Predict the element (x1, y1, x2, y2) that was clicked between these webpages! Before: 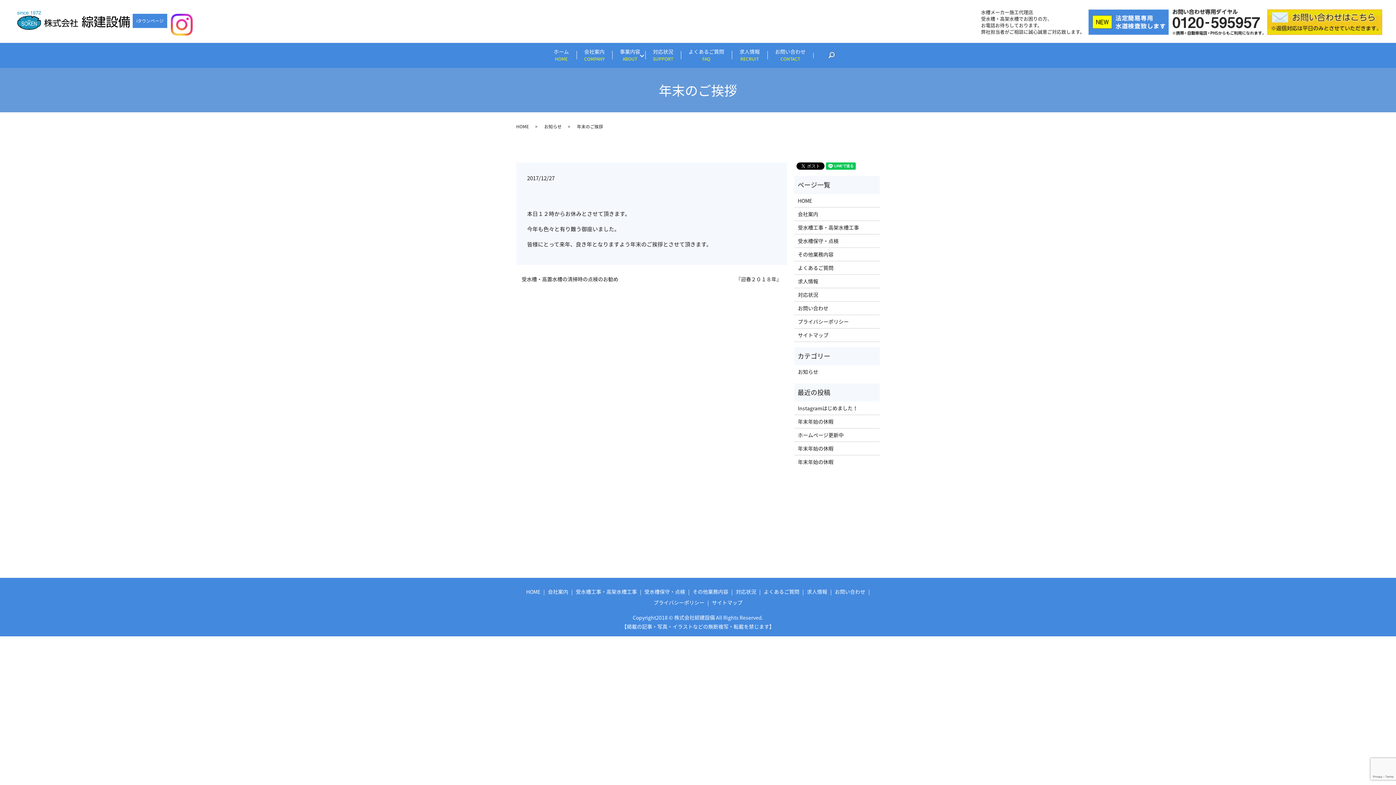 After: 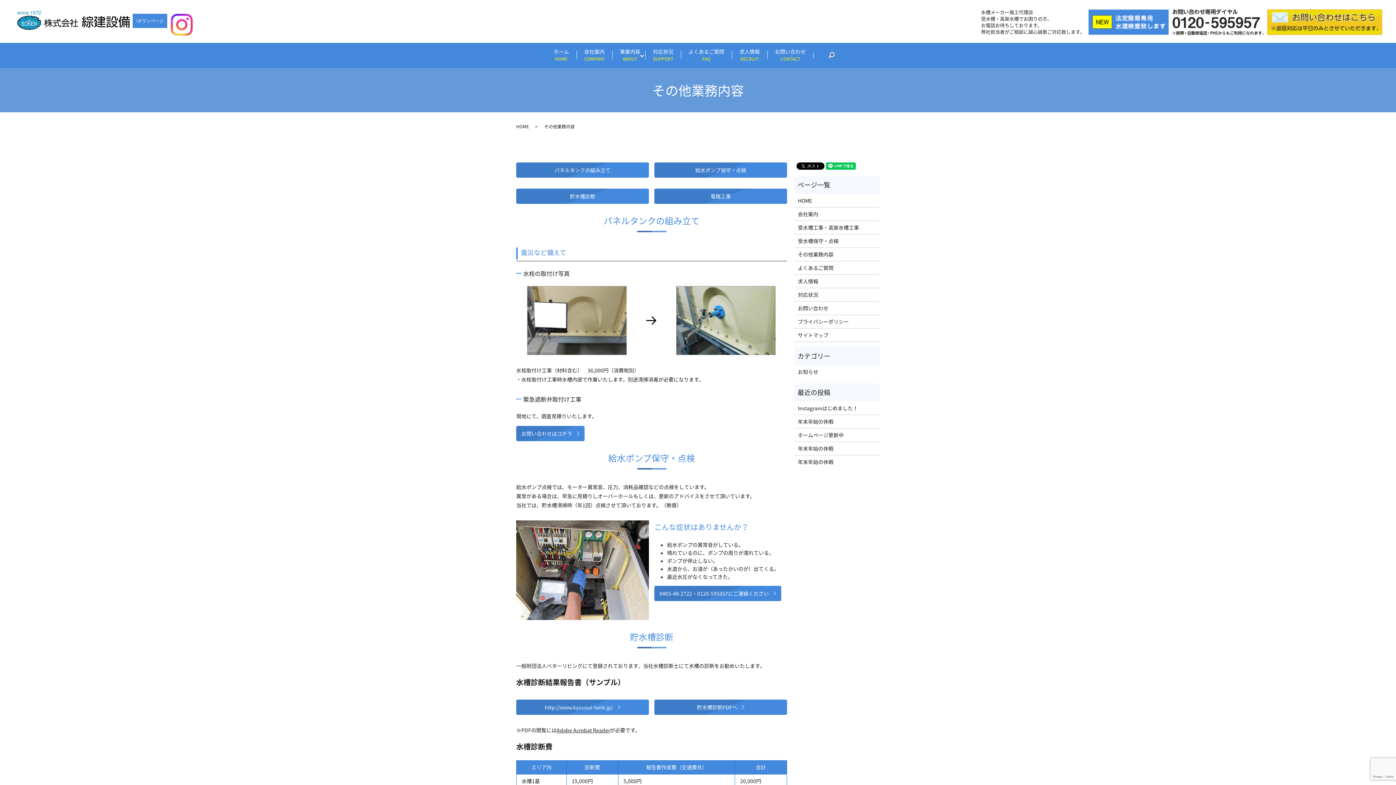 Action: label: その他業務内容 bbox: (798, 250, 876, 258)